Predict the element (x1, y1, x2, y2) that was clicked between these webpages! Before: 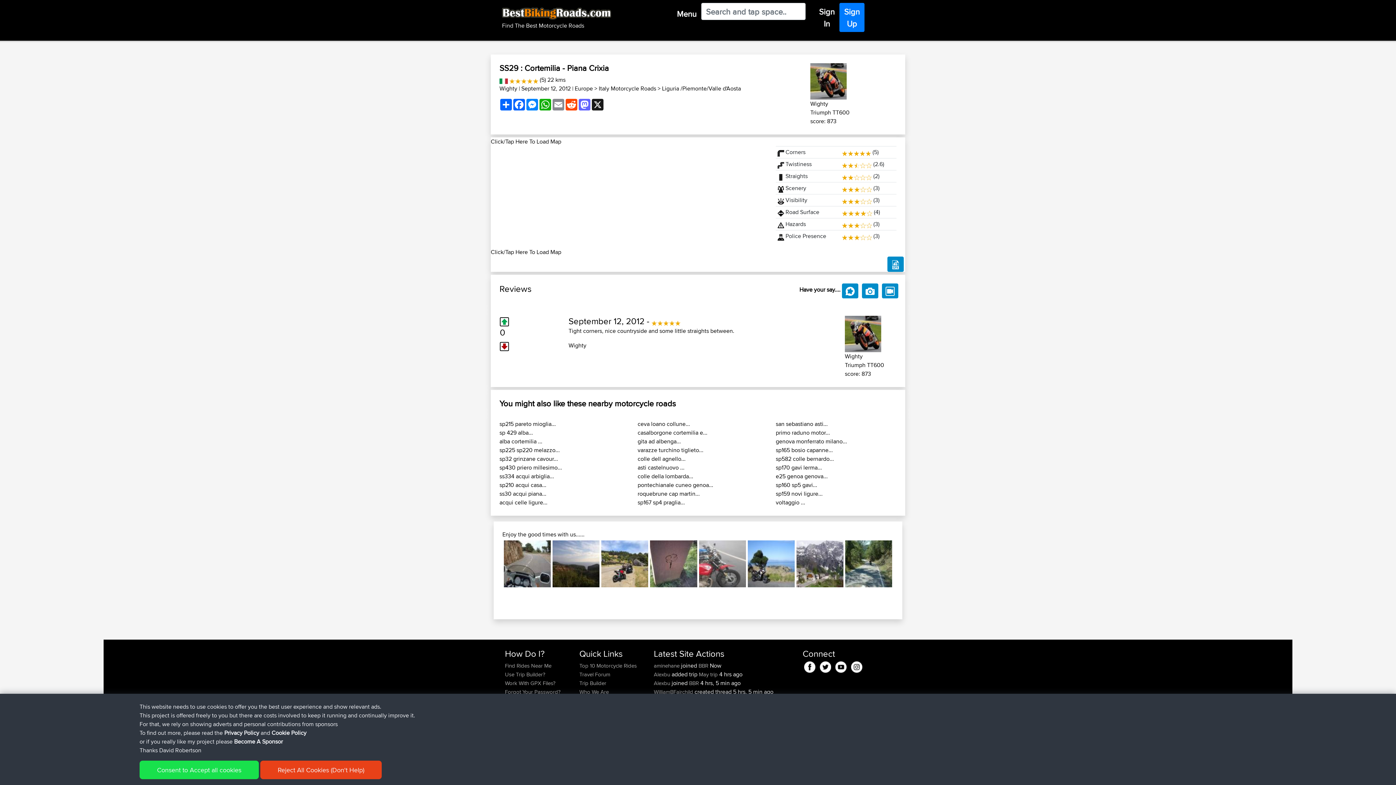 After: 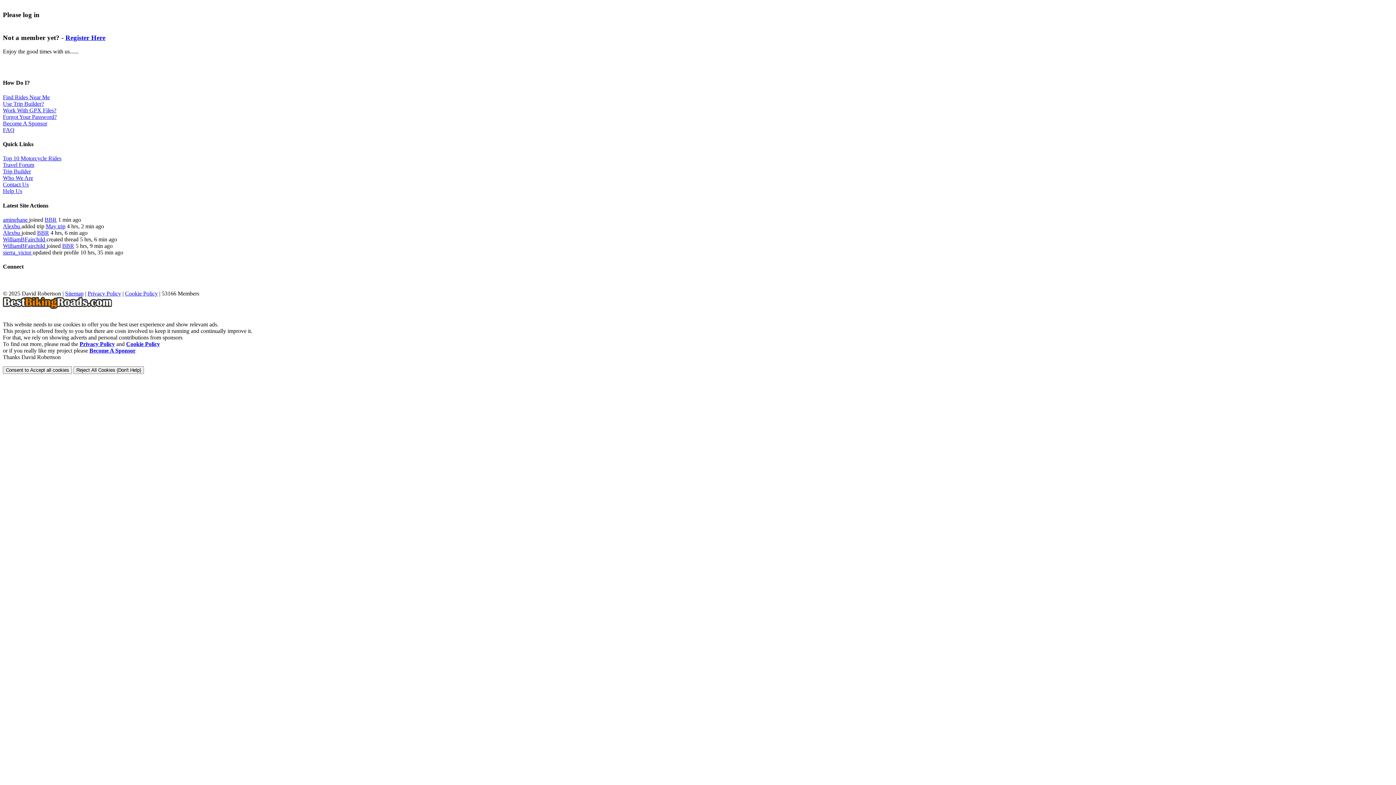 Action: bbox: (882, 283, 898, 298)